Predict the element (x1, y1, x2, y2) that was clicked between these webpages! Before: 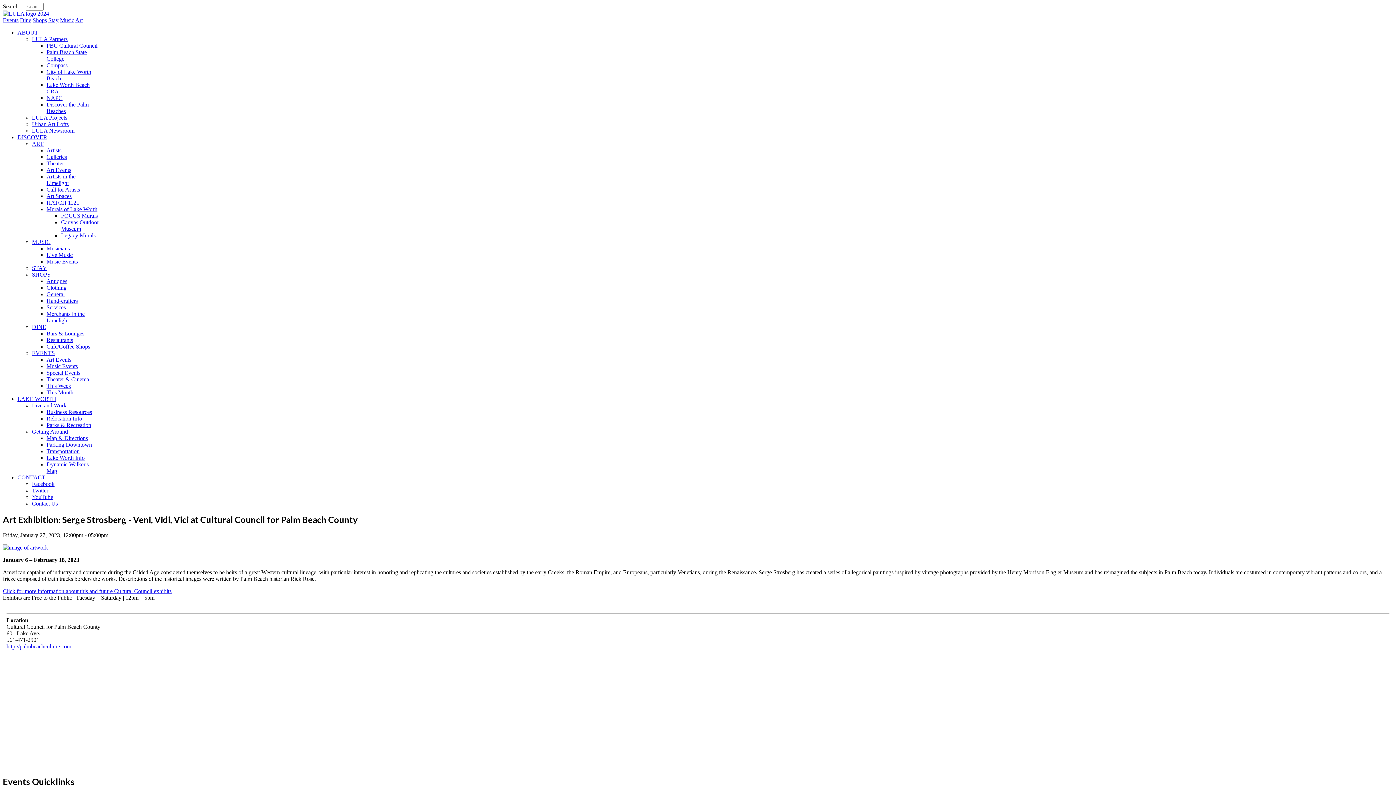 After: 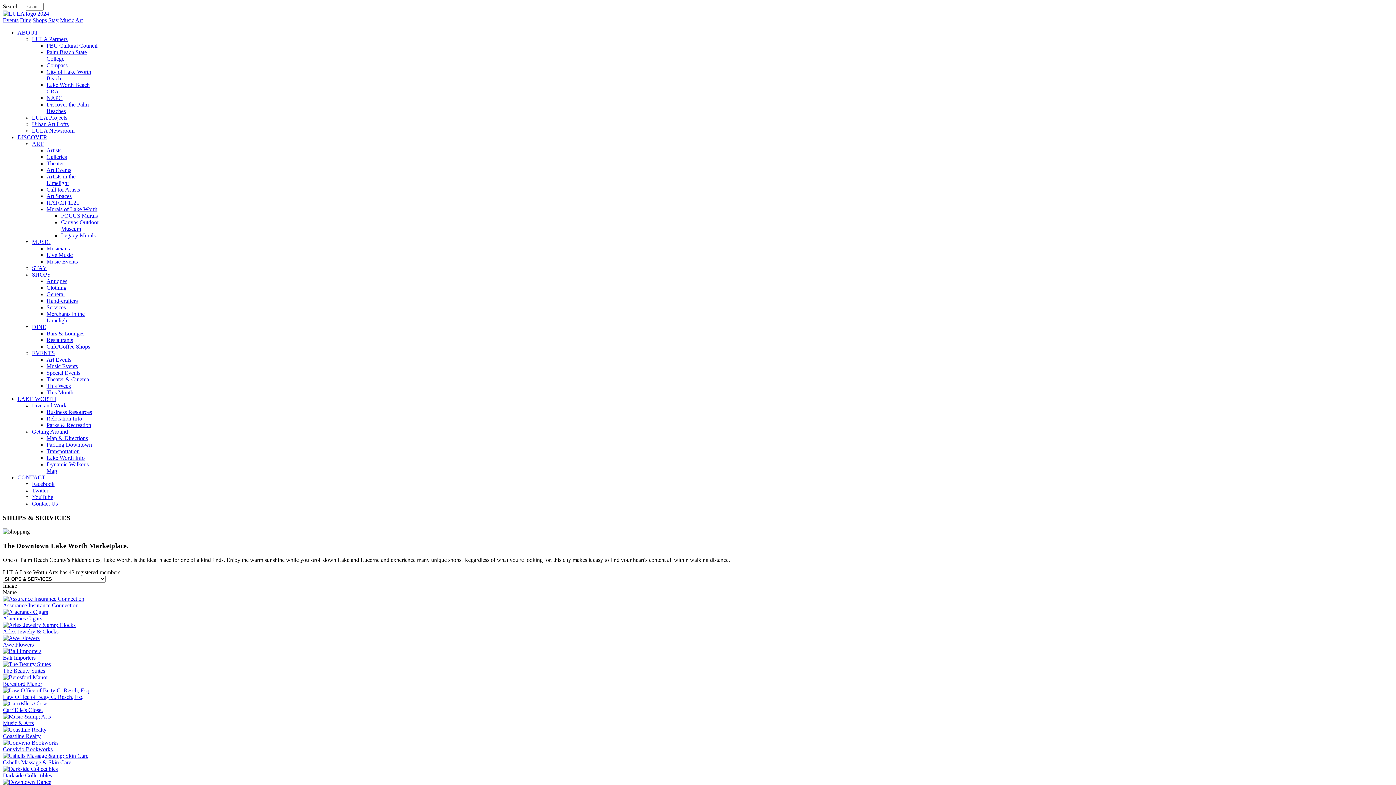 Action: label: SHOPS bbox: (32, 271, 50, 277)